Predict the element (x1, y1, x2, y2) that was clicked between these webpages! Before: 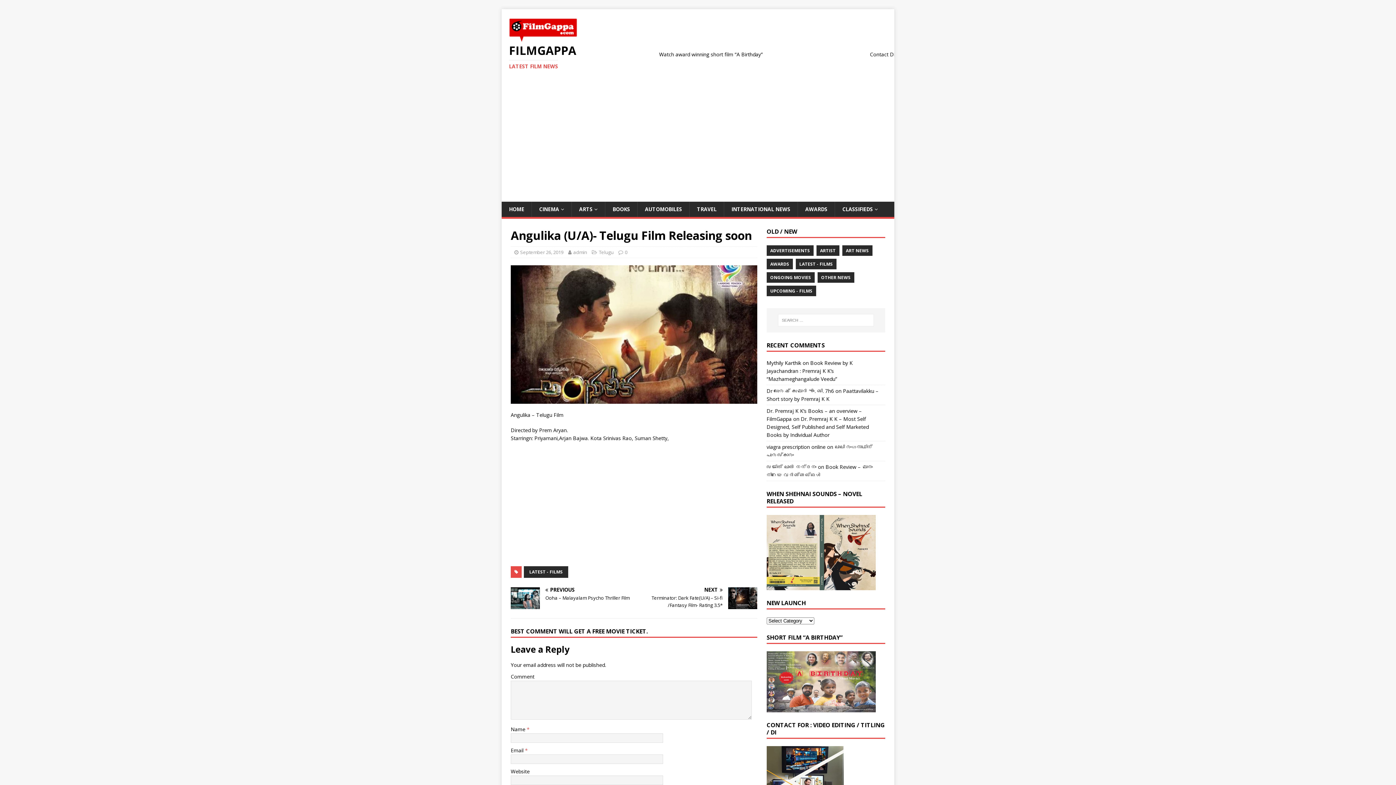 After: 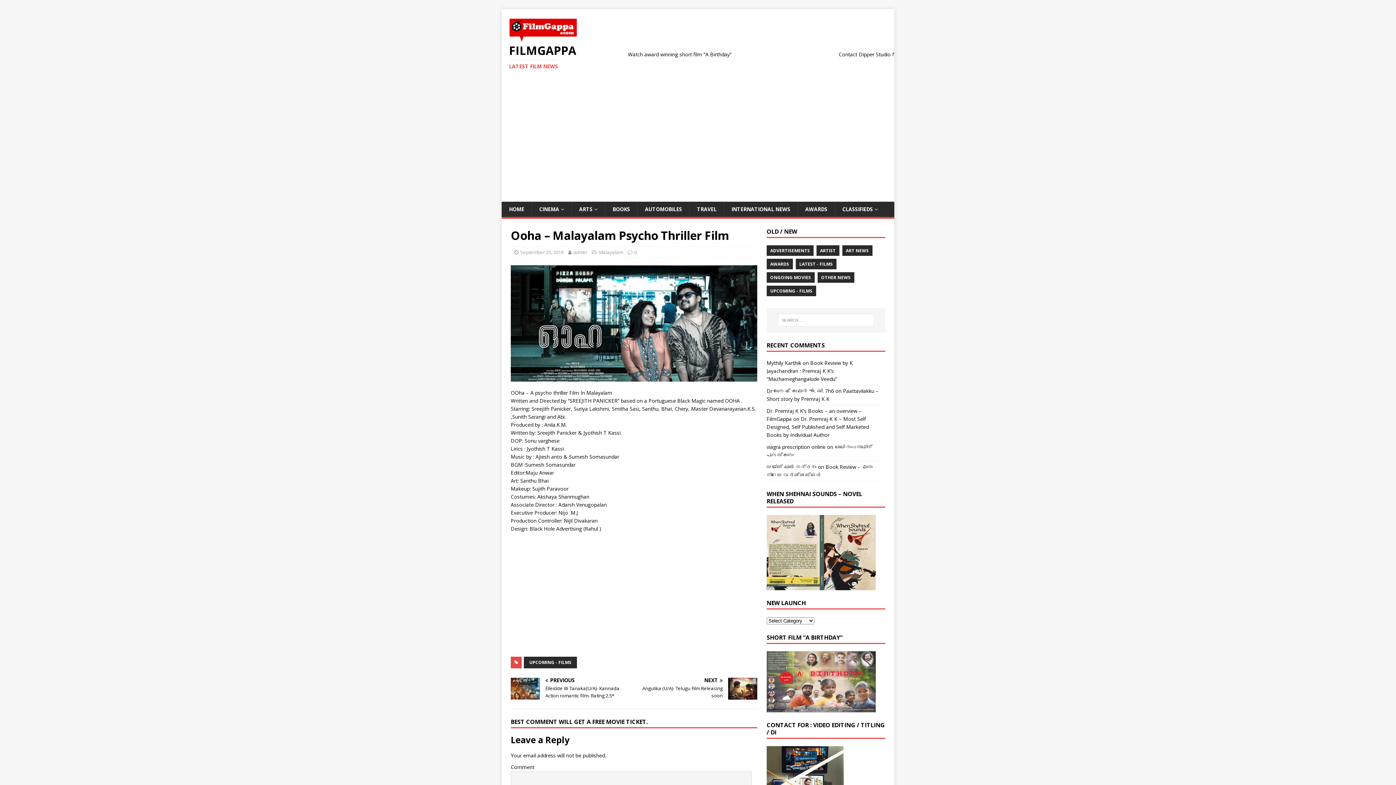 Action: label: PREVIOUS

Ooha – Malayalam Psycho Thriller Film bbox: (510, 587, 631, 601)